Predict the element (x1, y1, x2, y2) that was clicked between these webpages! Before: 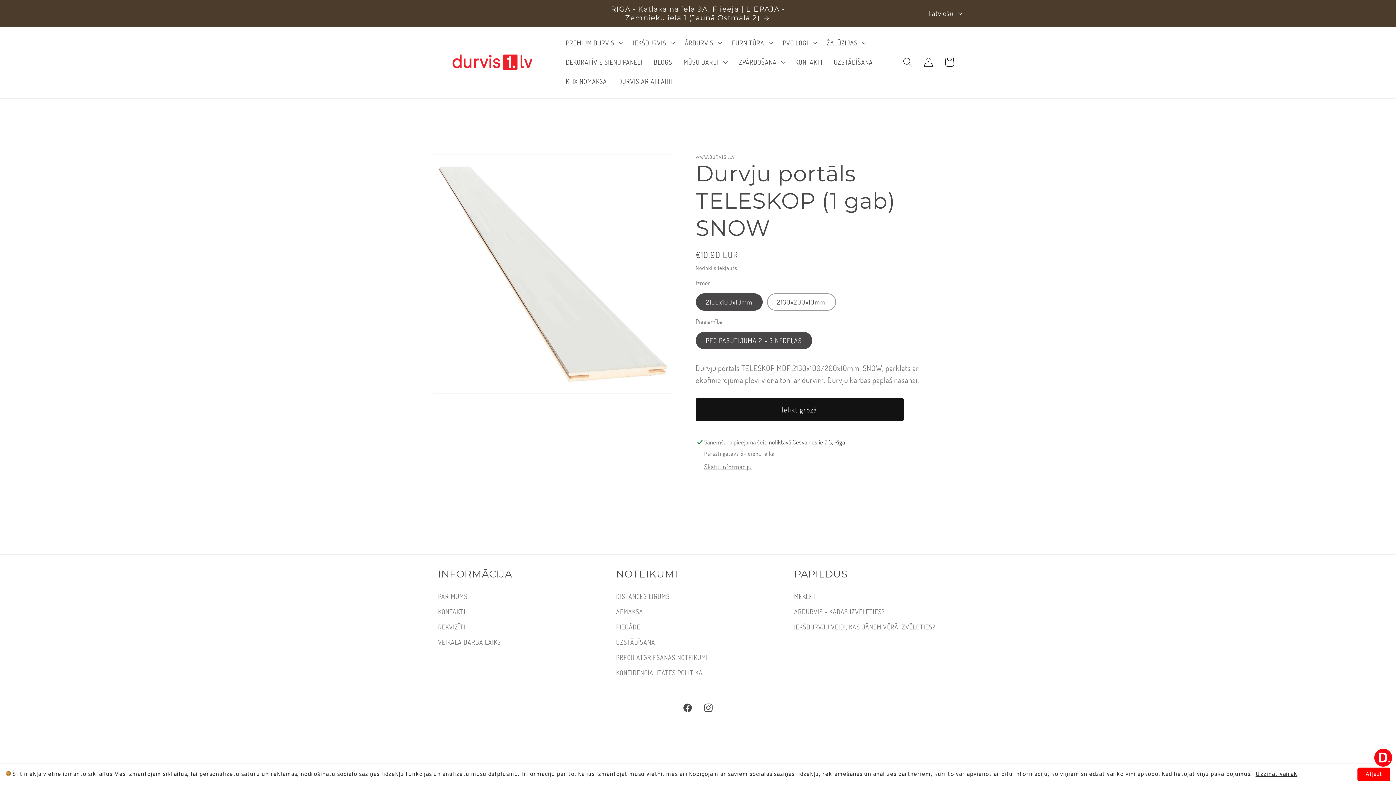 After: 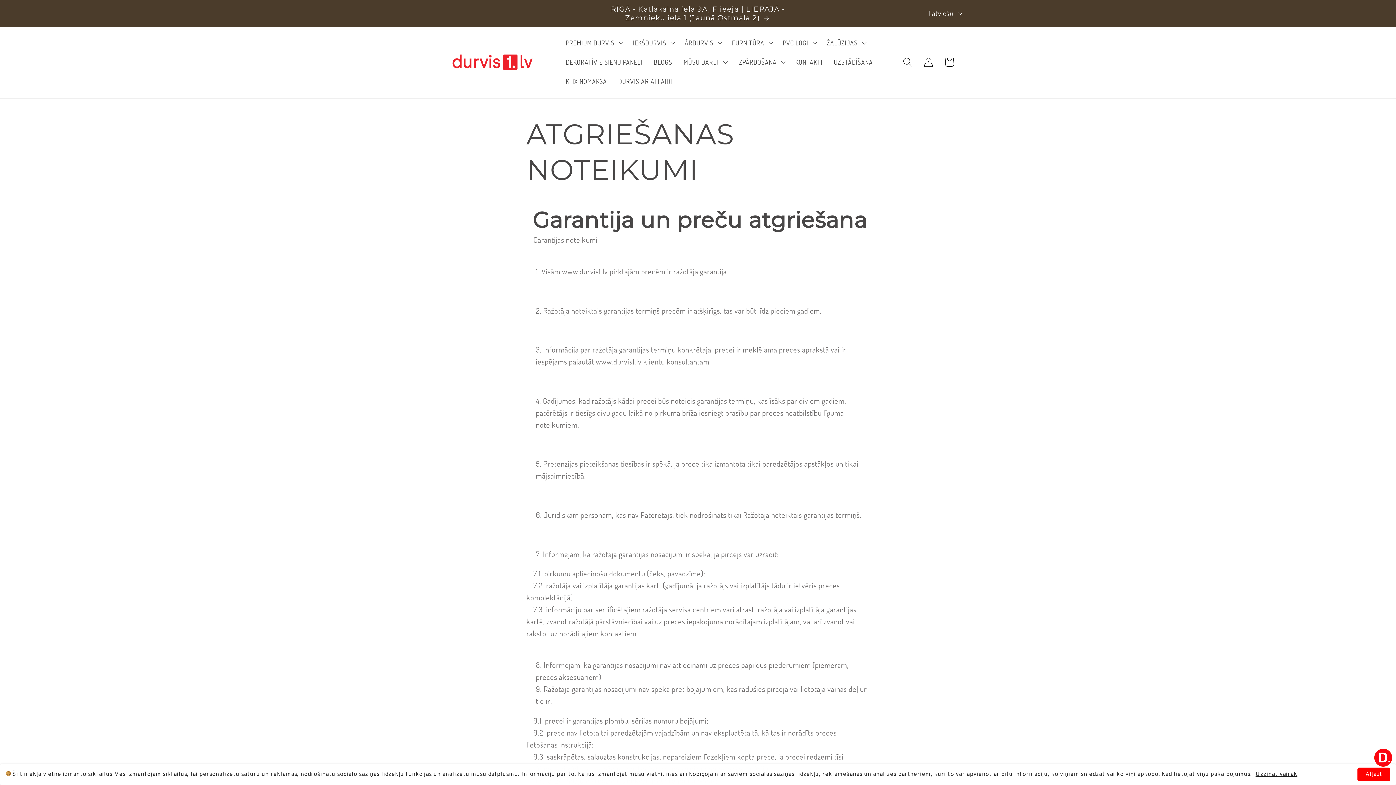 Action: bbox: (616, 650, 707, 665) label: PREČU ATGRIEŠANAS NOTEIKUMI